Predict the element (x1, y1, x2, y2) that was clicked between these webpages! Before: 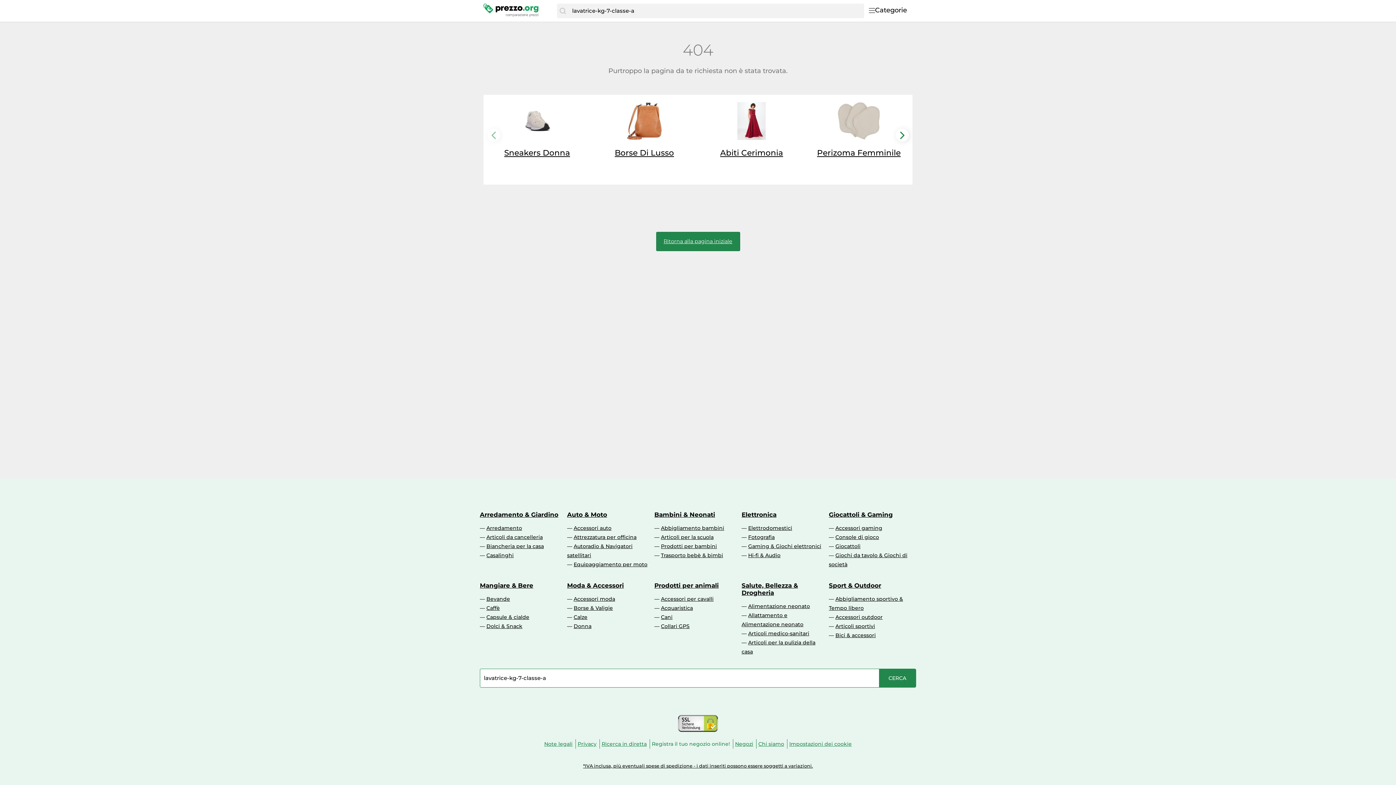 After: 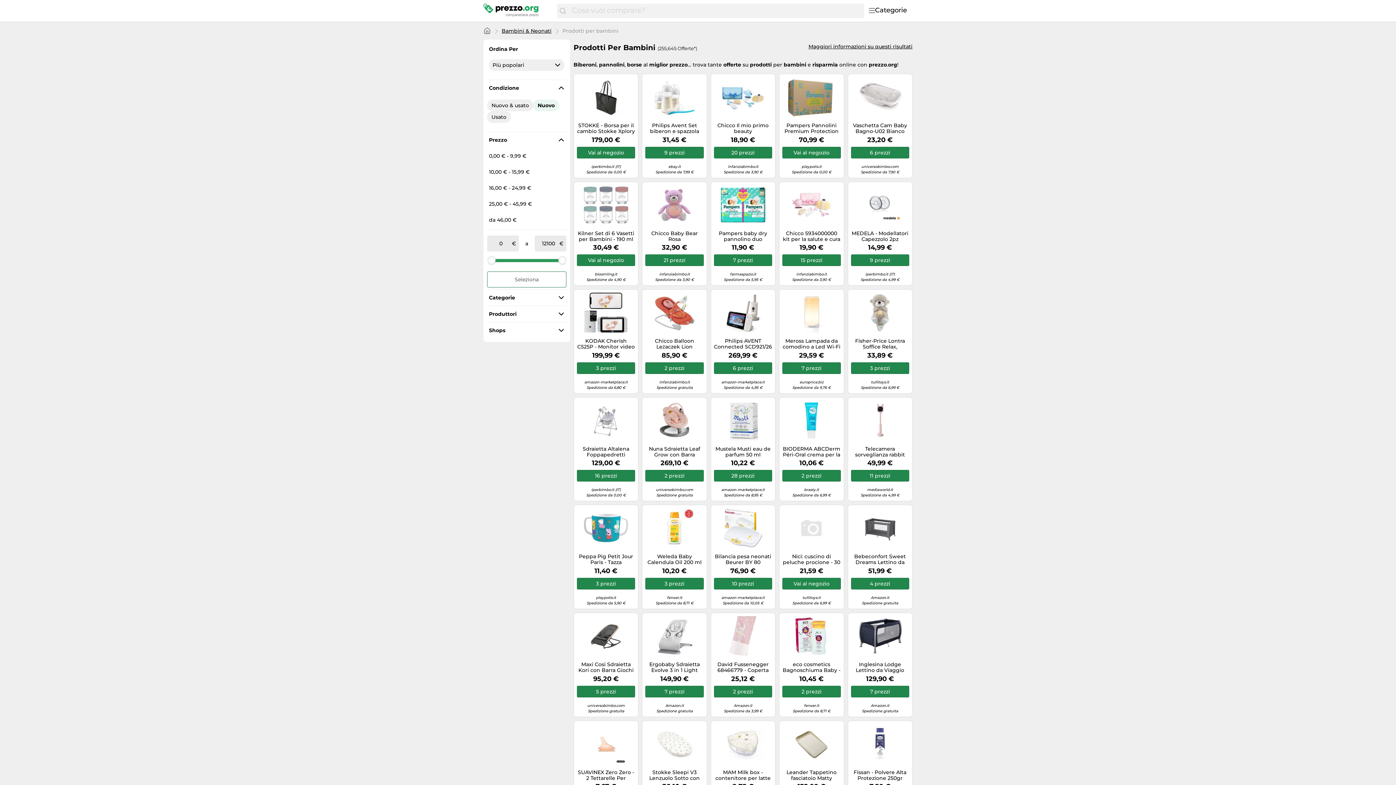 Action: label: Prodotti per bambini bbox: (661, 543, 717, 549)